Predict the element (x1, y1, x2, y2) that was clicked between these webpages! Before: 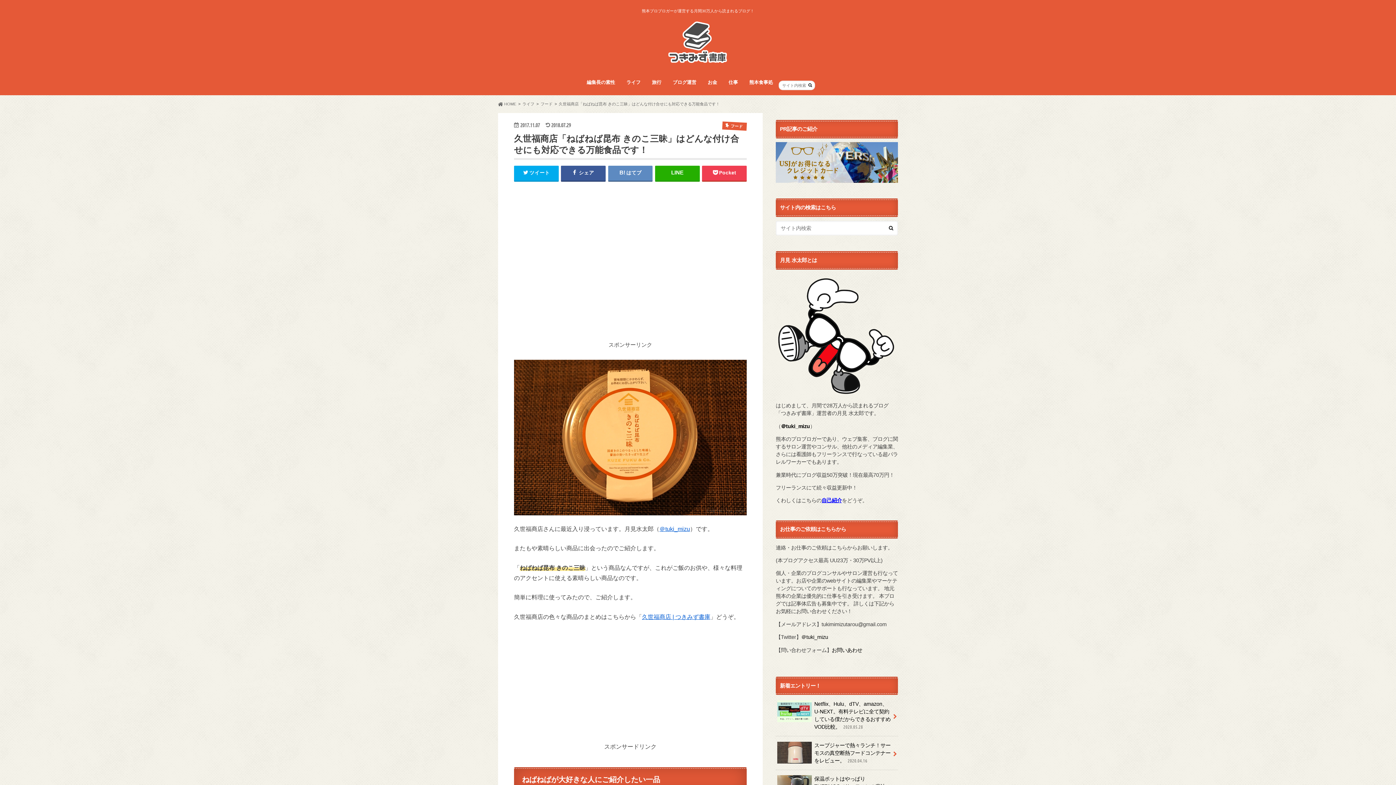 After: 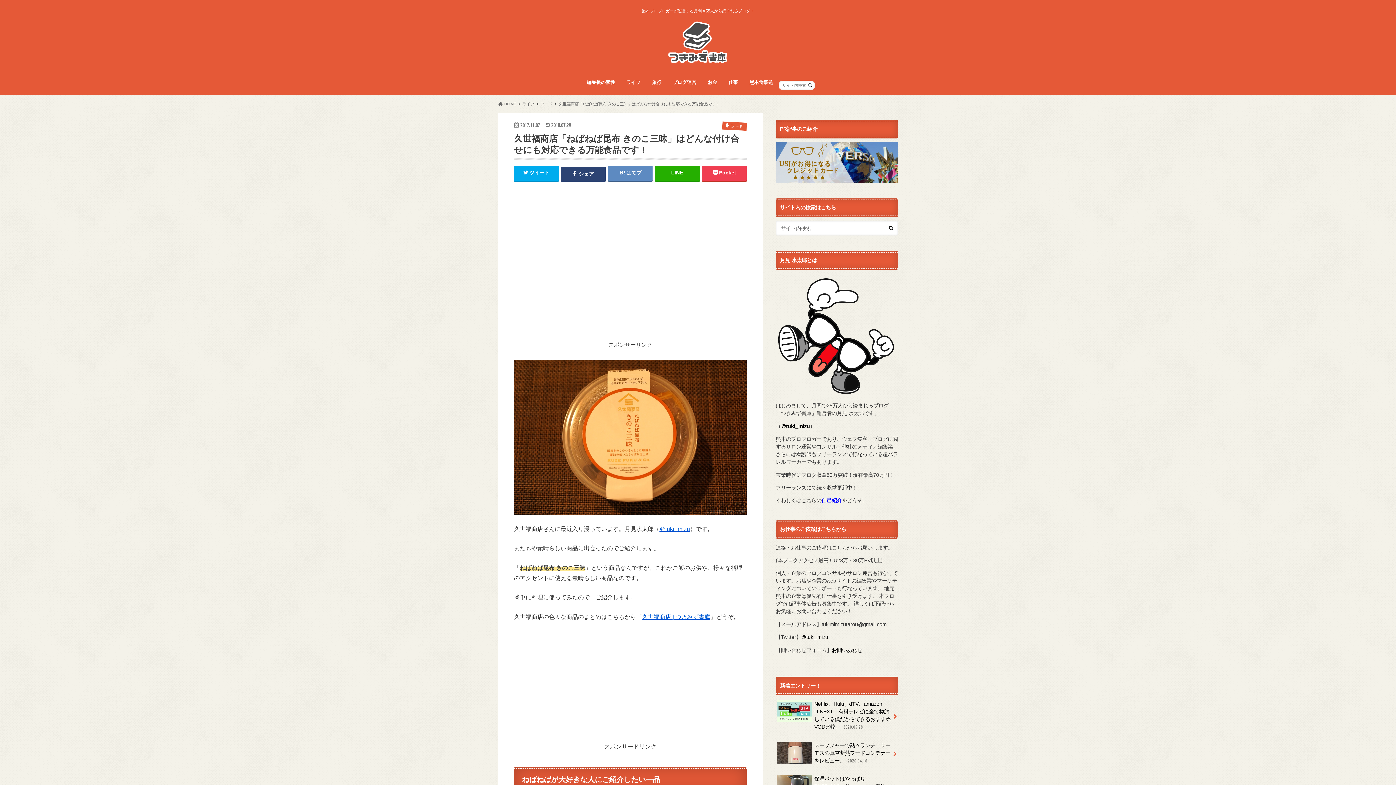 Action: label:  シェア bbox: (561, 165, 605, 180)